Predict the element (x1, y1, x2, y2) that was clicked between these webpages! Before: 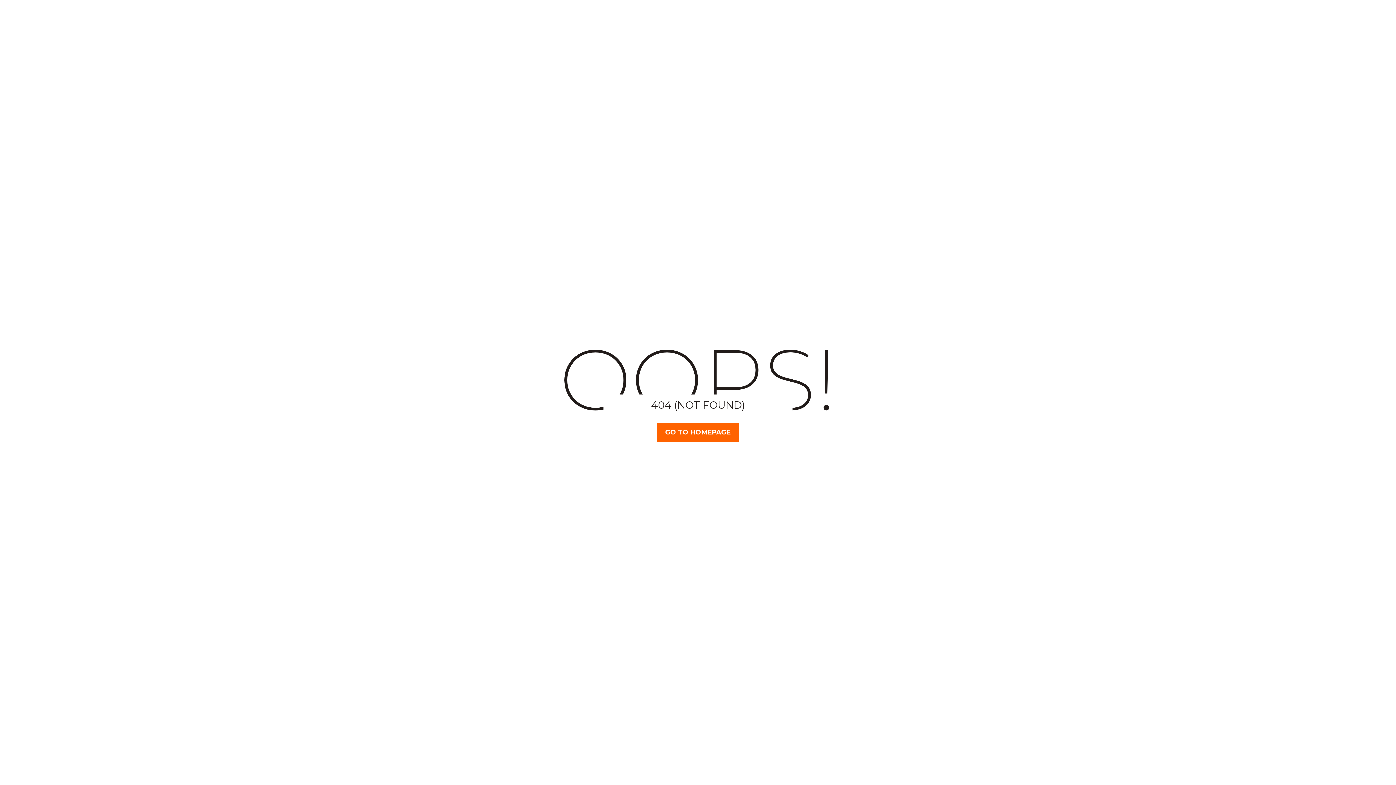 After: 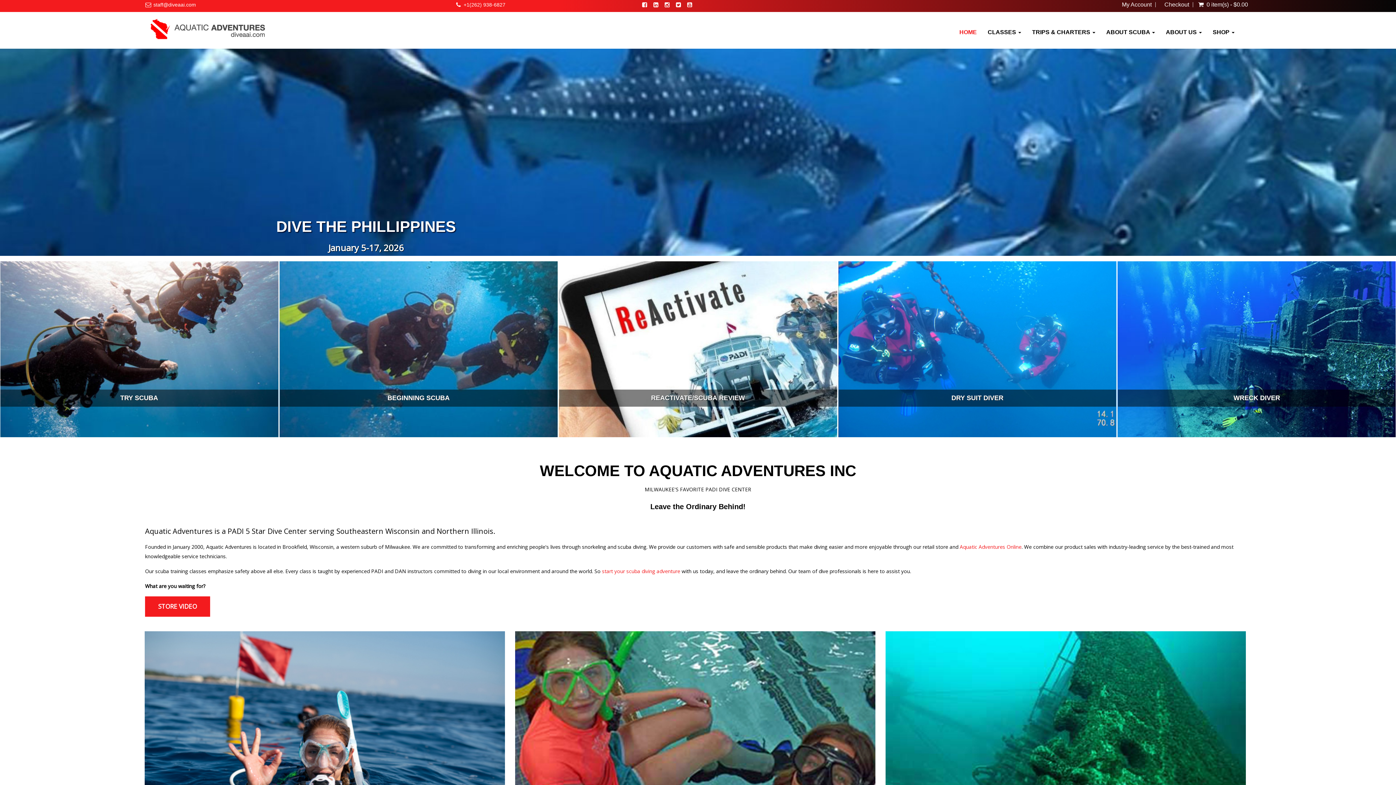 Action: bbox: (657, 423, 739, 442) label: GO TO HOMEPAGE